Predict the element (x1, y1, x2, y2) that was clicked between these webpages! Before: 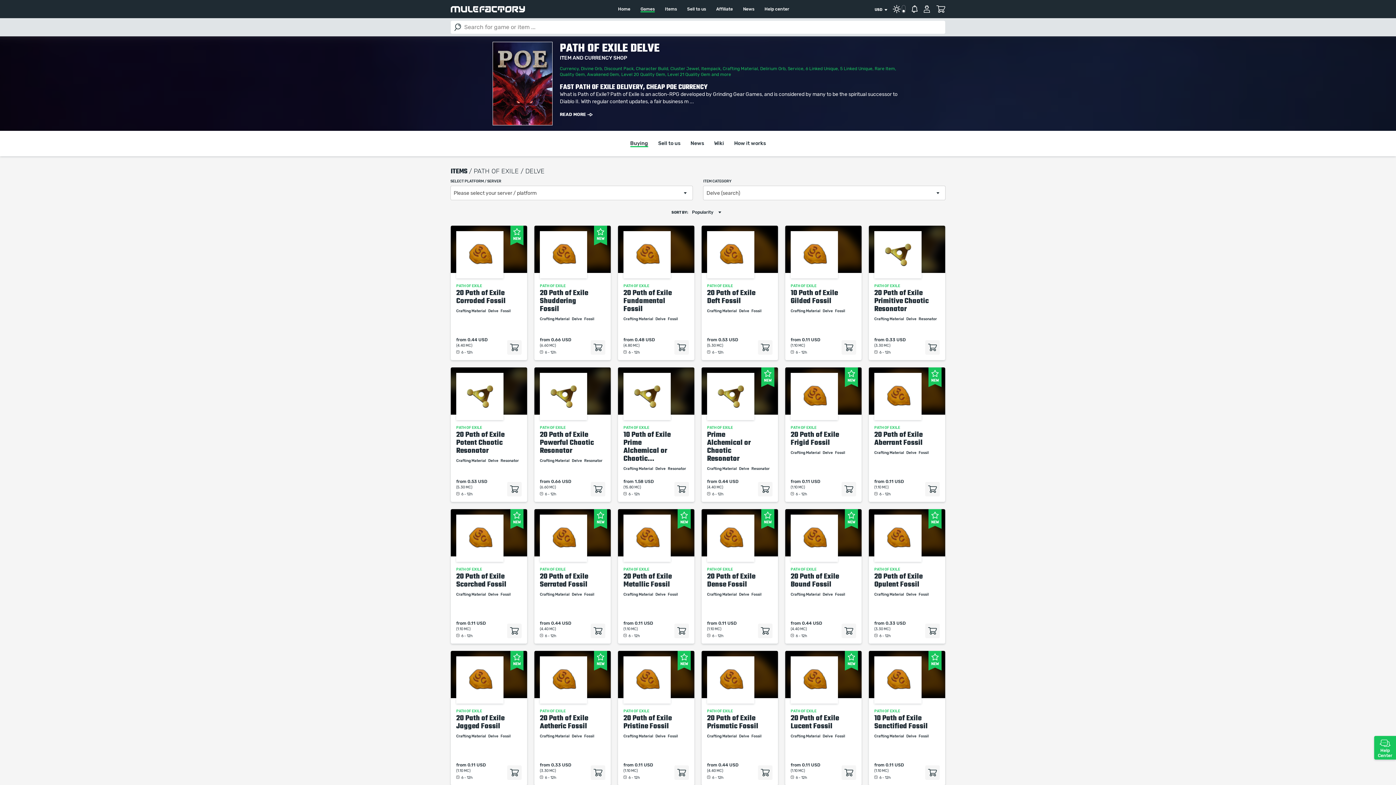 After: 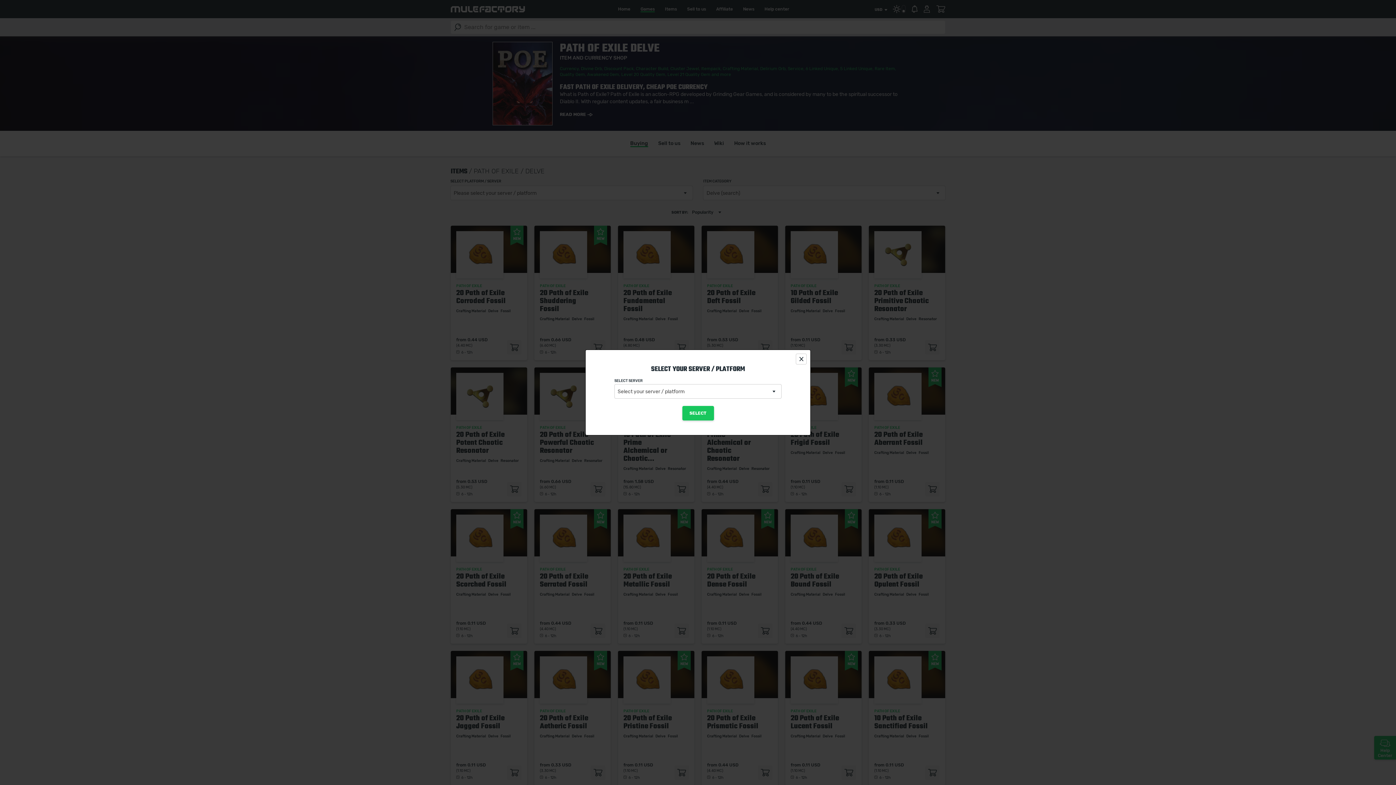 Action: label: Add to cart bbox: (674, 765, 689, 780)